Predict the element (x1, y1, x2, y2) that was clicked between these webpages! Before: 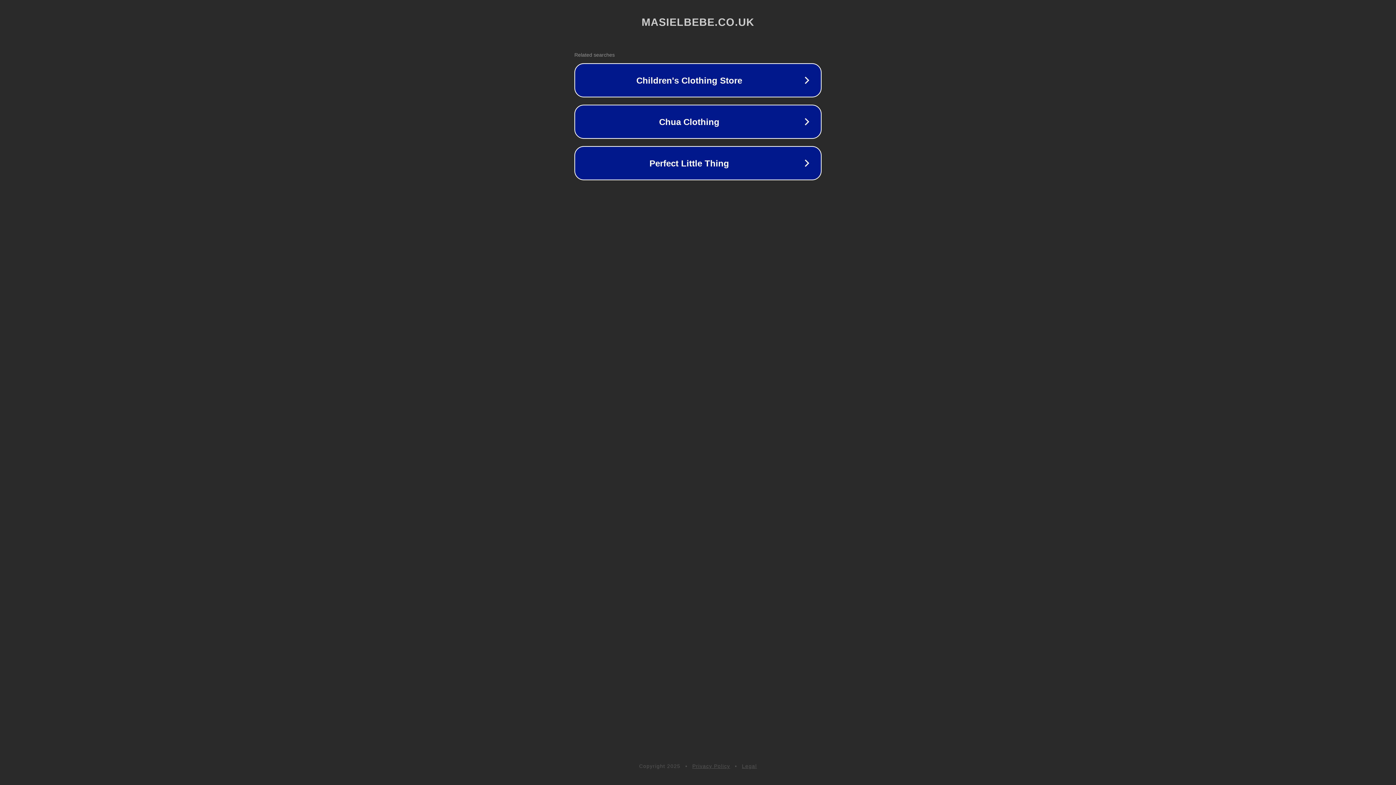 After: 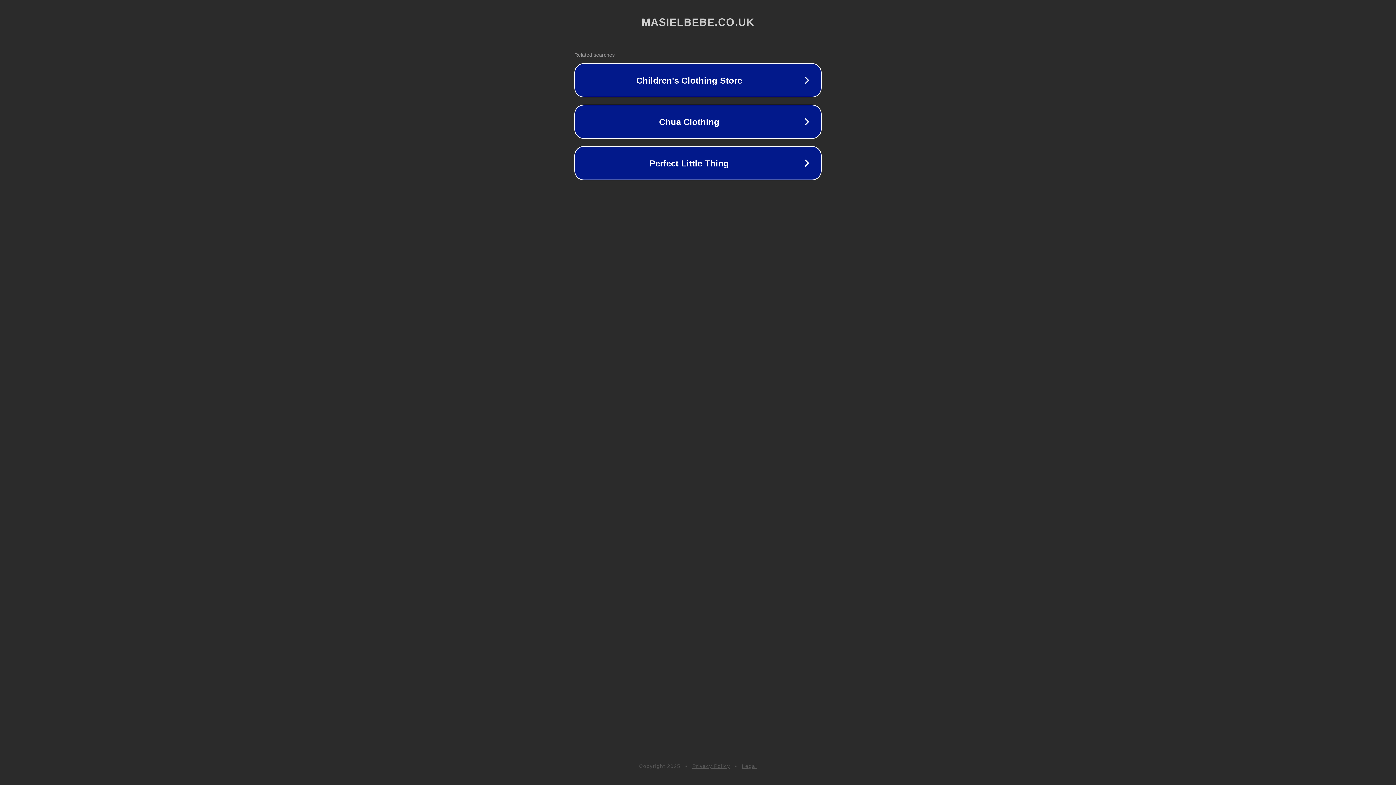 Action: bbox: (692, 763, 730, 769) label: Privacy Policy